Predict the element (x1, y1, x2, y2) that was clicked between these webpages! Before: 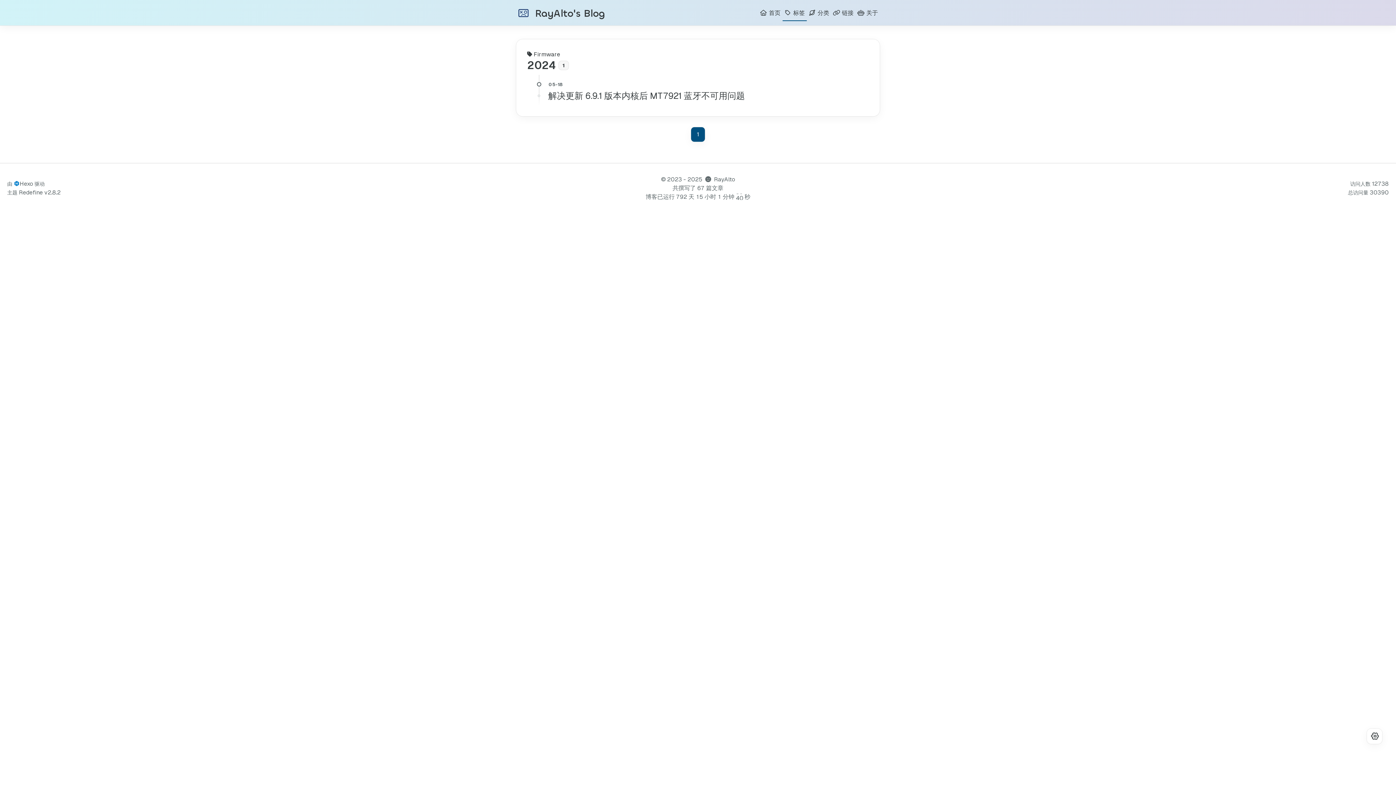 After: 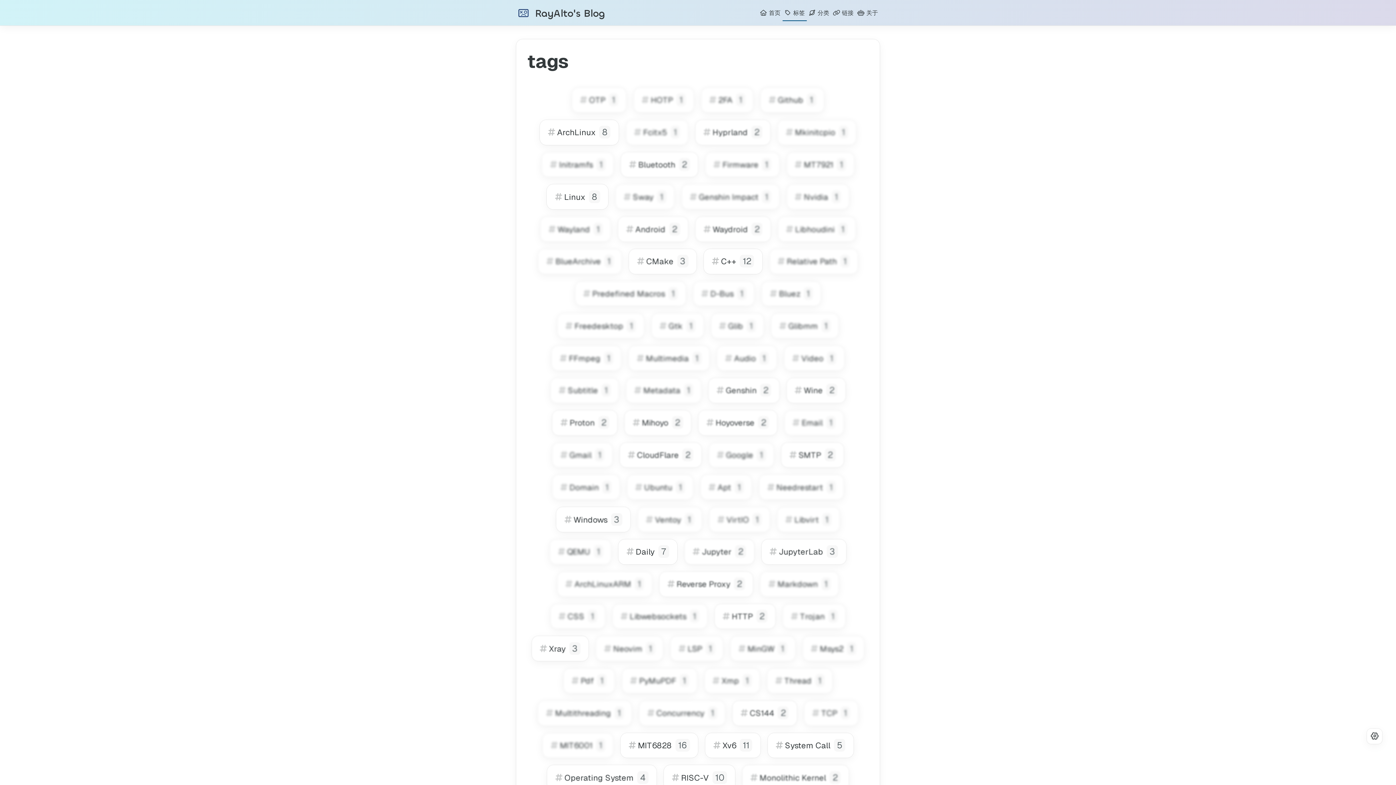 Action: bbox: (782, 6, 806, 19) label:  标签